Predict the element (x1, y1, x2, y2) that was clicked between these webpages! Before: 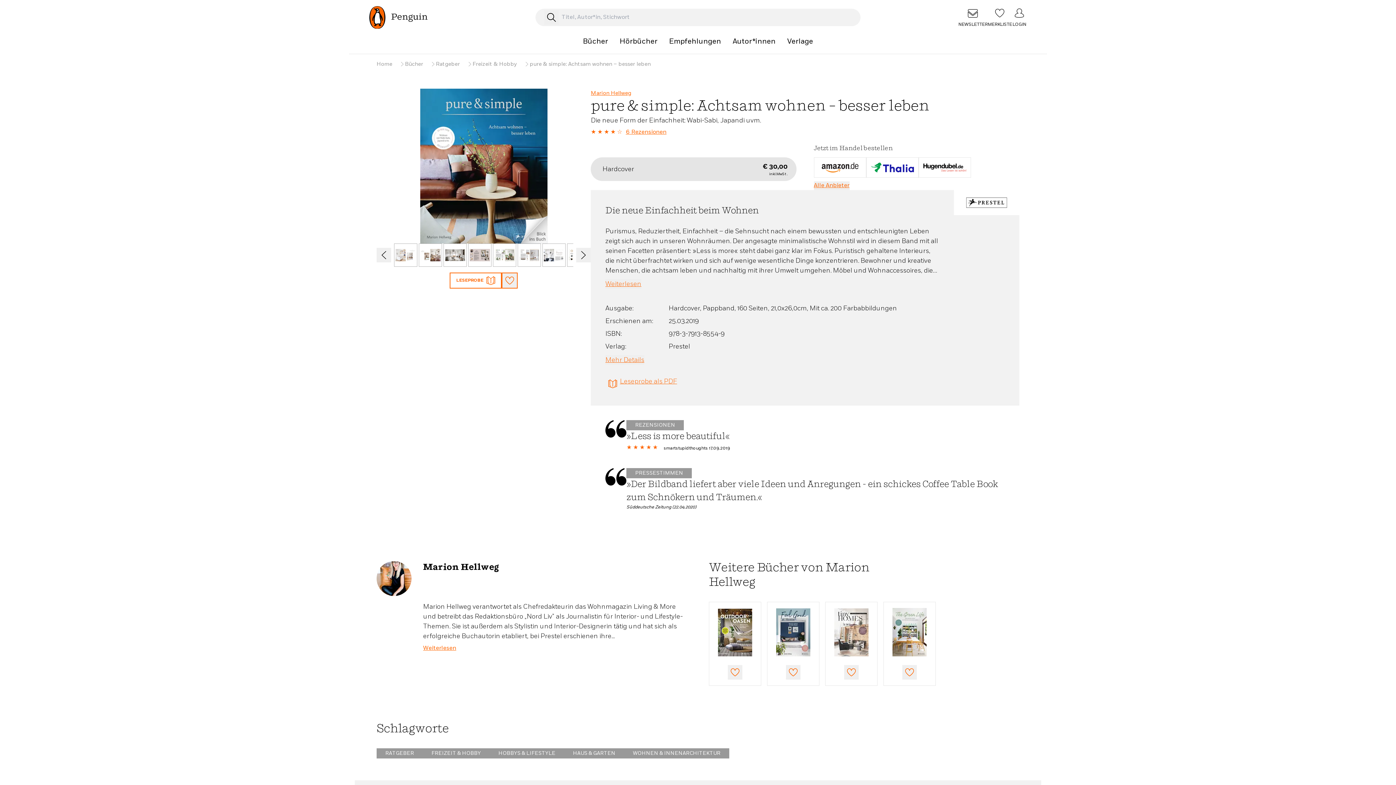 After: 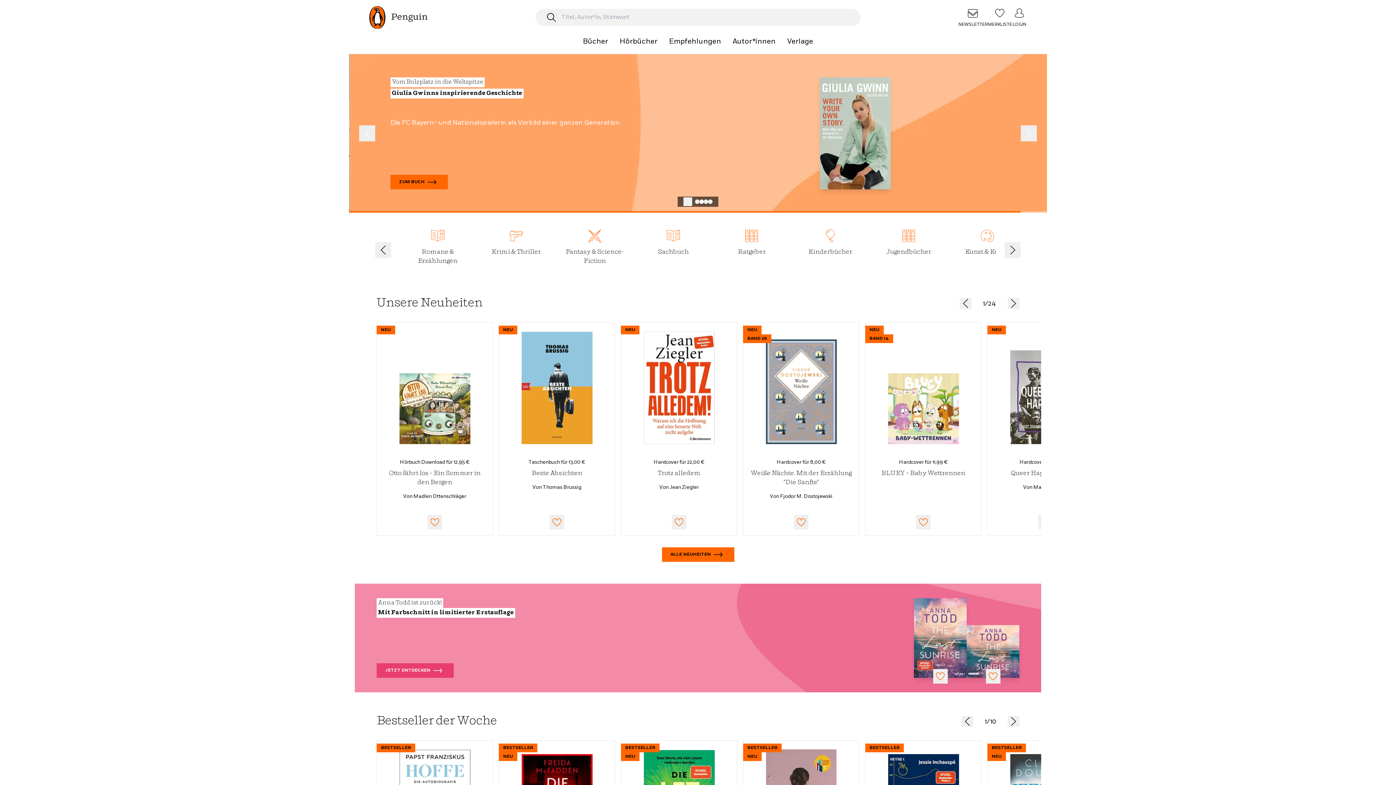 Action: bbox: (369, 5, 472, 29) label: Zur Startseite Penguin